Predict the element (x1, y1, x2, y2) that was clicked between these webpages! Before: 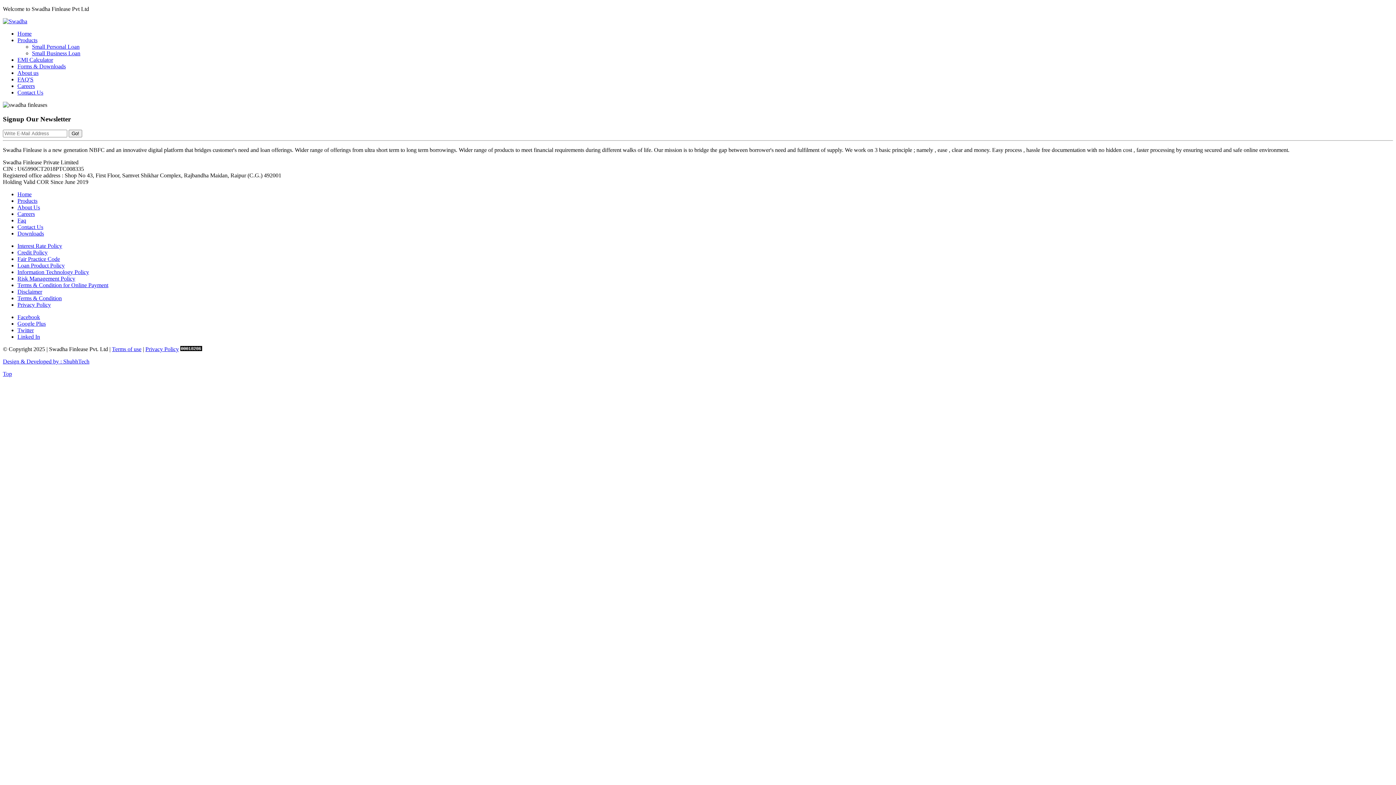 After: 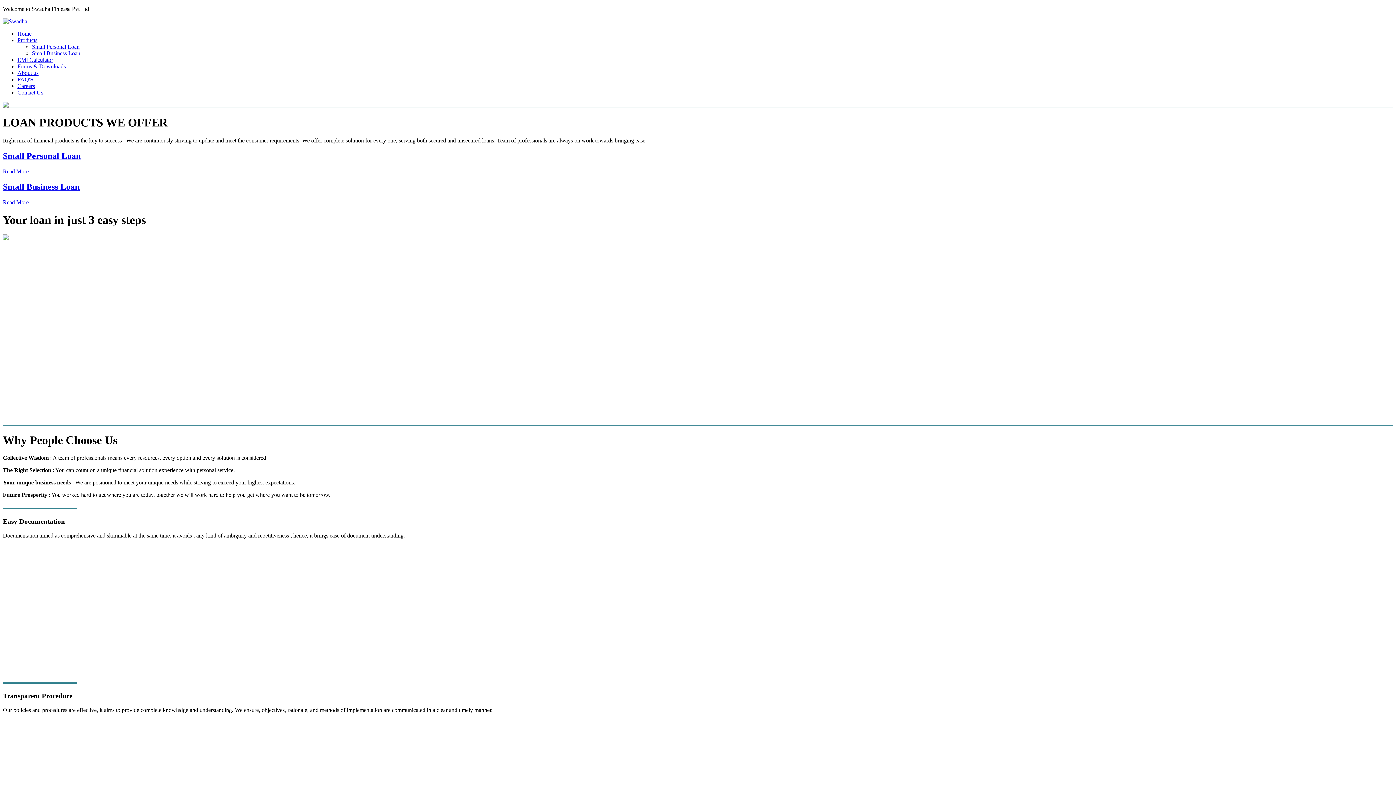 Action: bbox: (17, 191, 31, 197) label: Home